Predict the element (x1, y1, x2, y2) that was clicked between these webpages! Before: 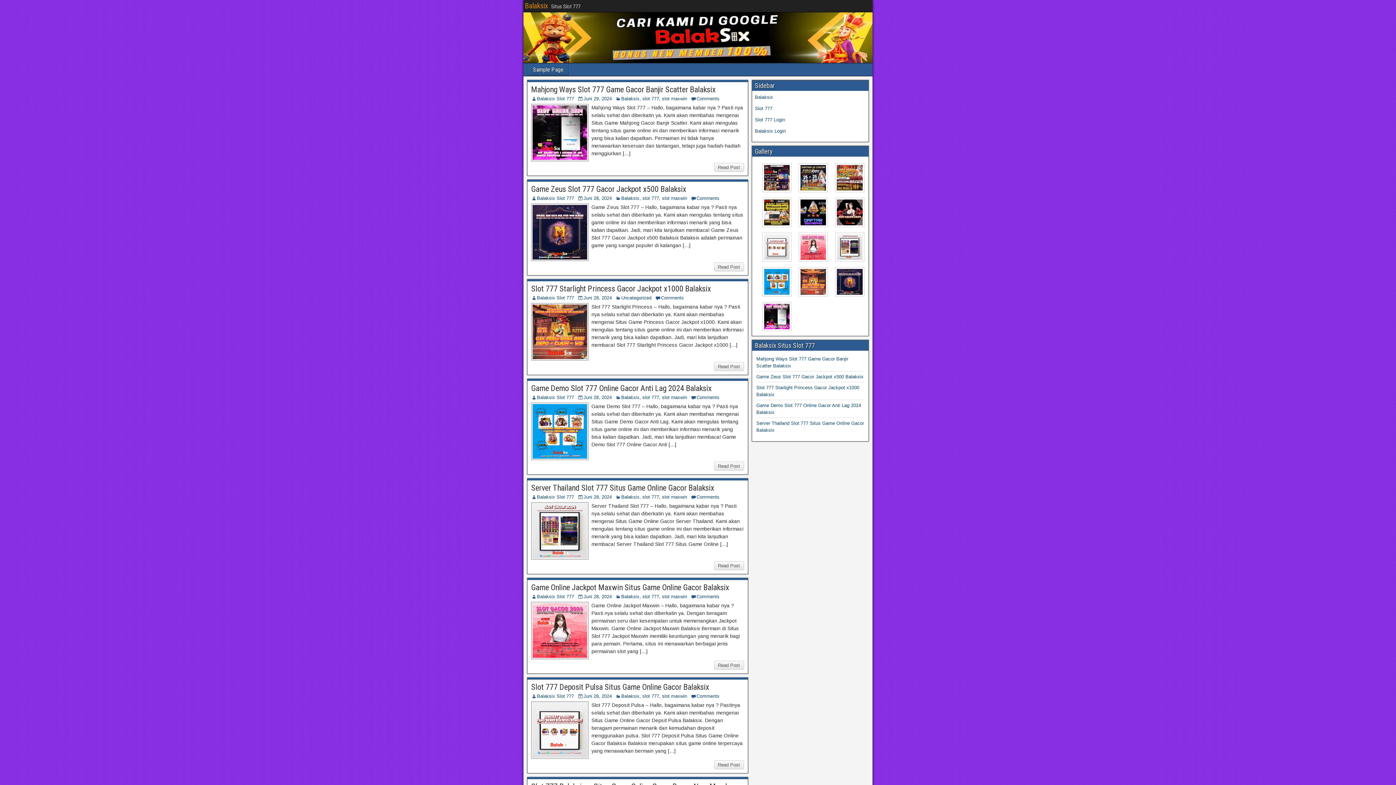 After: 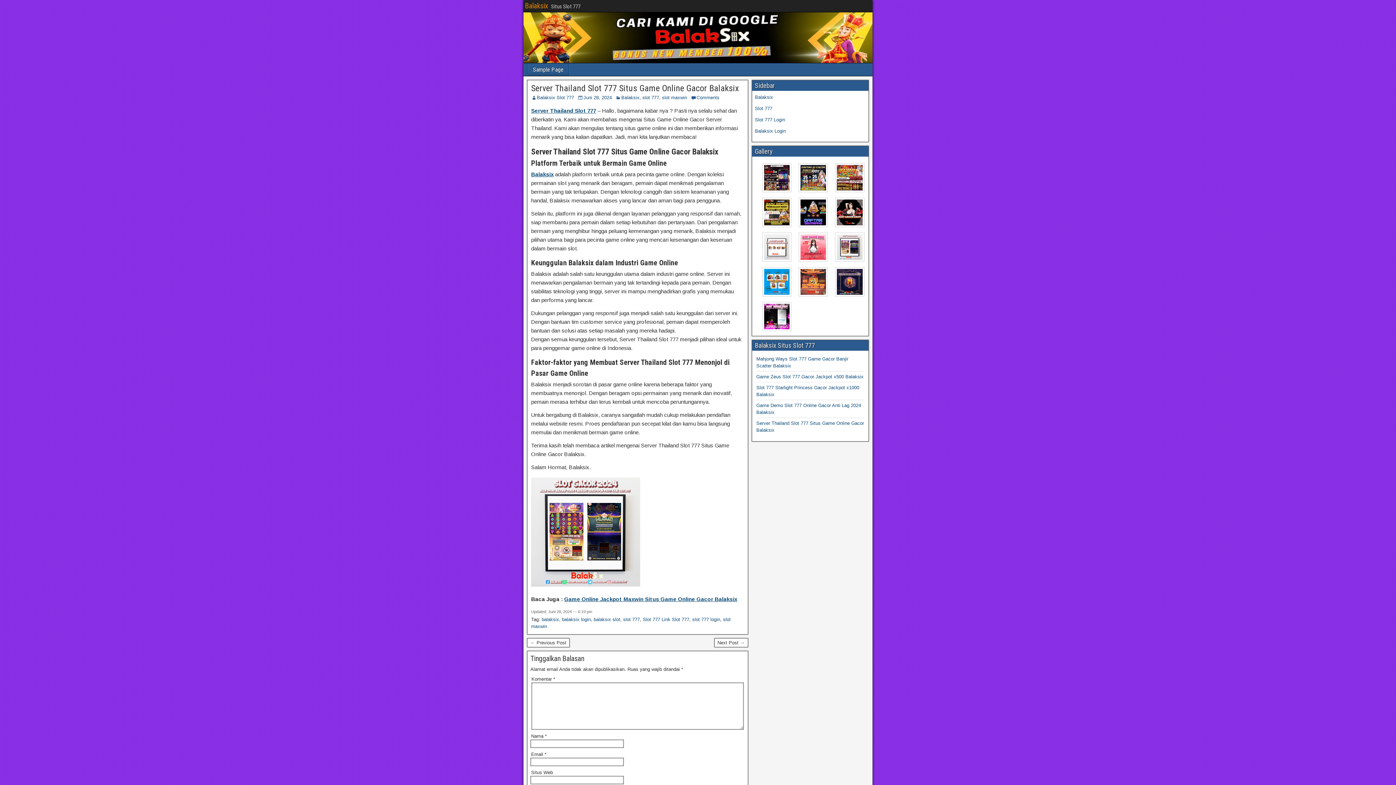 Action: bbox: (531, 483, 714, 492) label: Server Thailand Slot 777 Situs Game Online Gacor Balaksix